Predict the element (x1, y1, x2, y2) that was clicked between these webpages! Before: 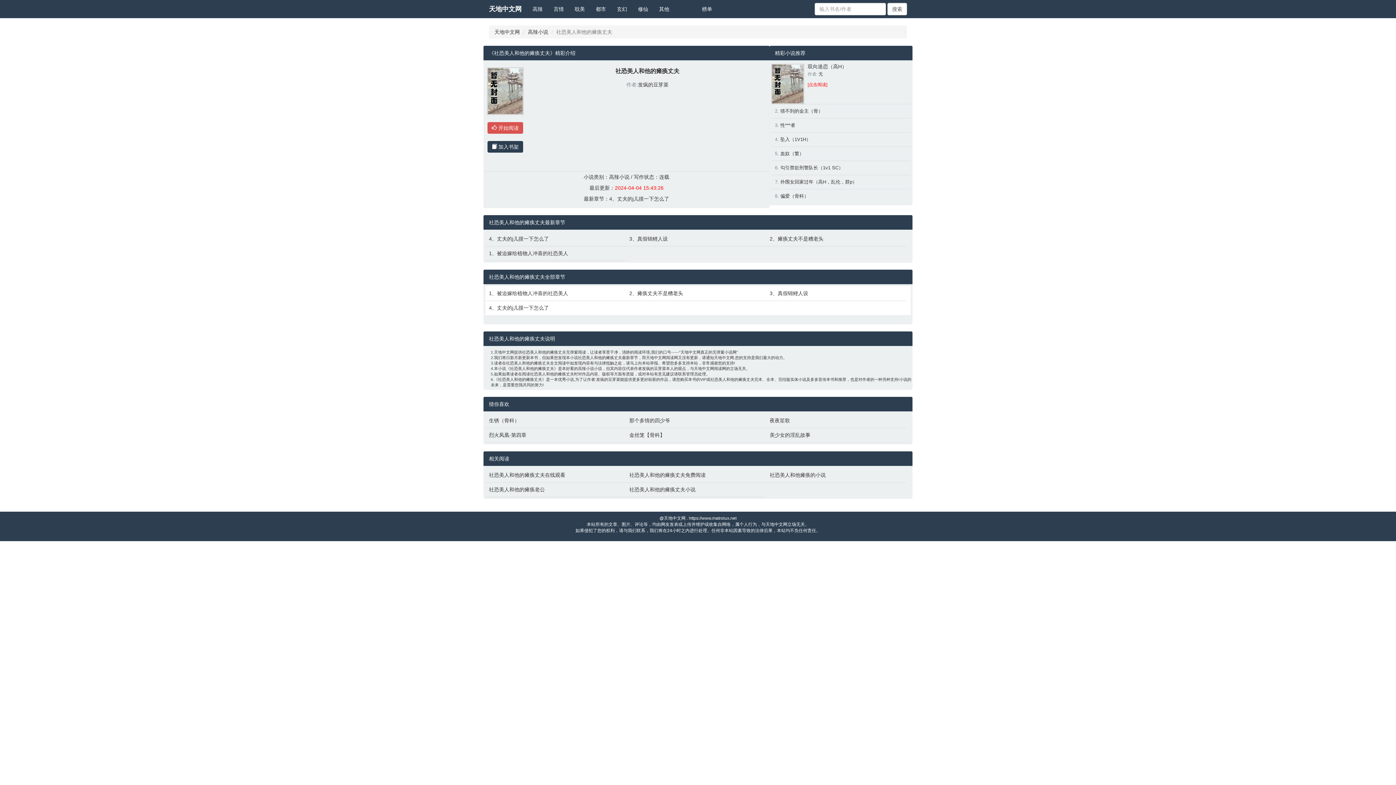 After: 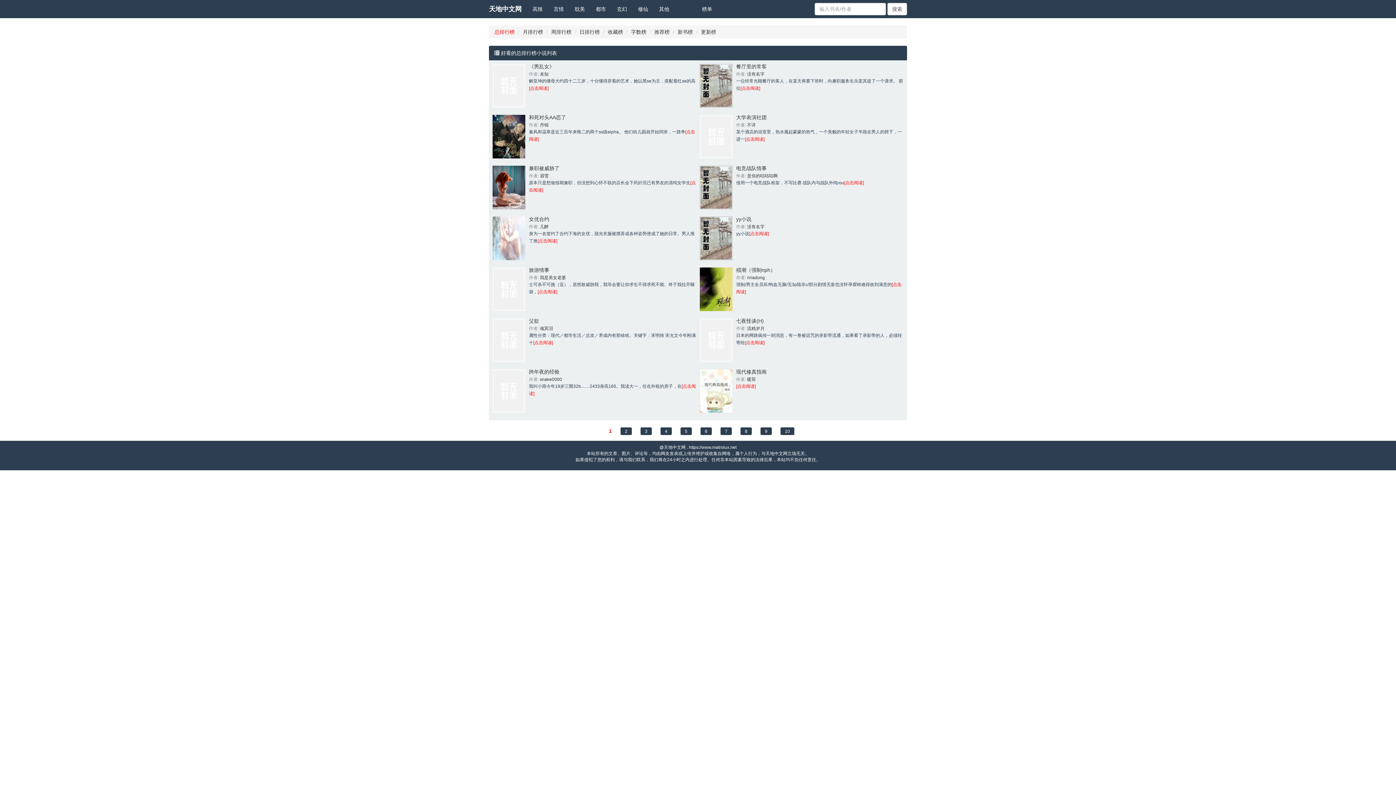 Action: label: 榜单 bbox: (696, 0, 717, 18)